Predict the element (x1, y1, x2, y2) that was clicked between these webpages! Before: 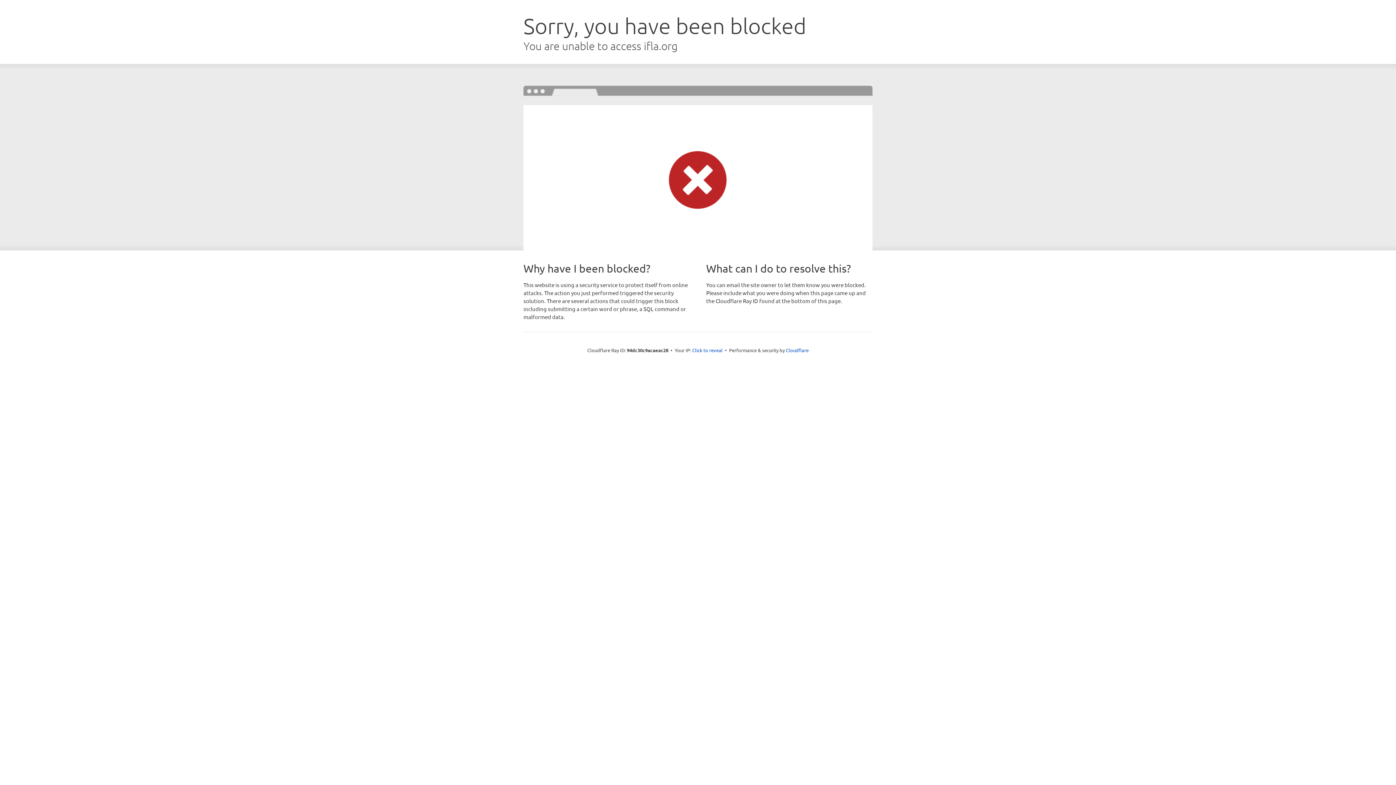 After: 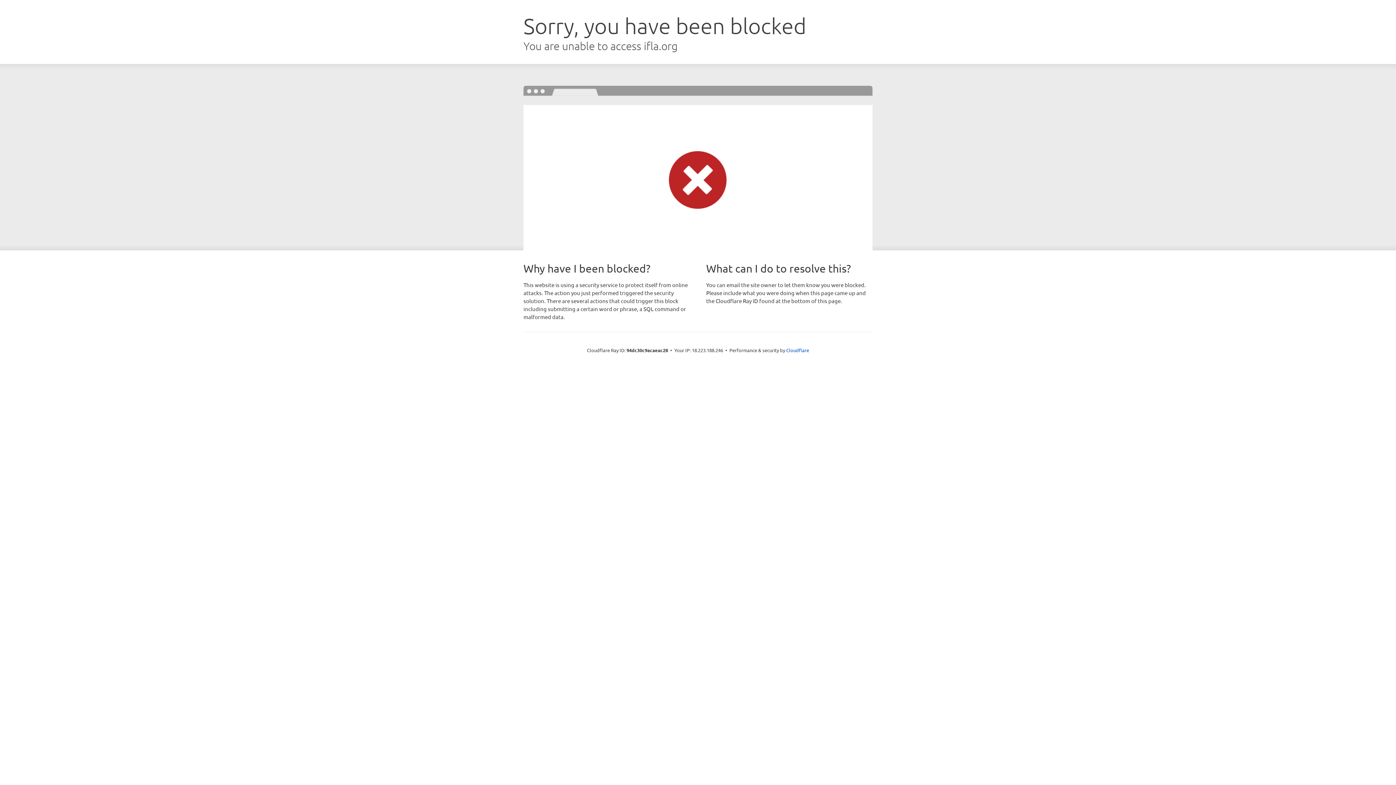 Action: label: Click to reveal bbox: (692, 346, 722, 353)